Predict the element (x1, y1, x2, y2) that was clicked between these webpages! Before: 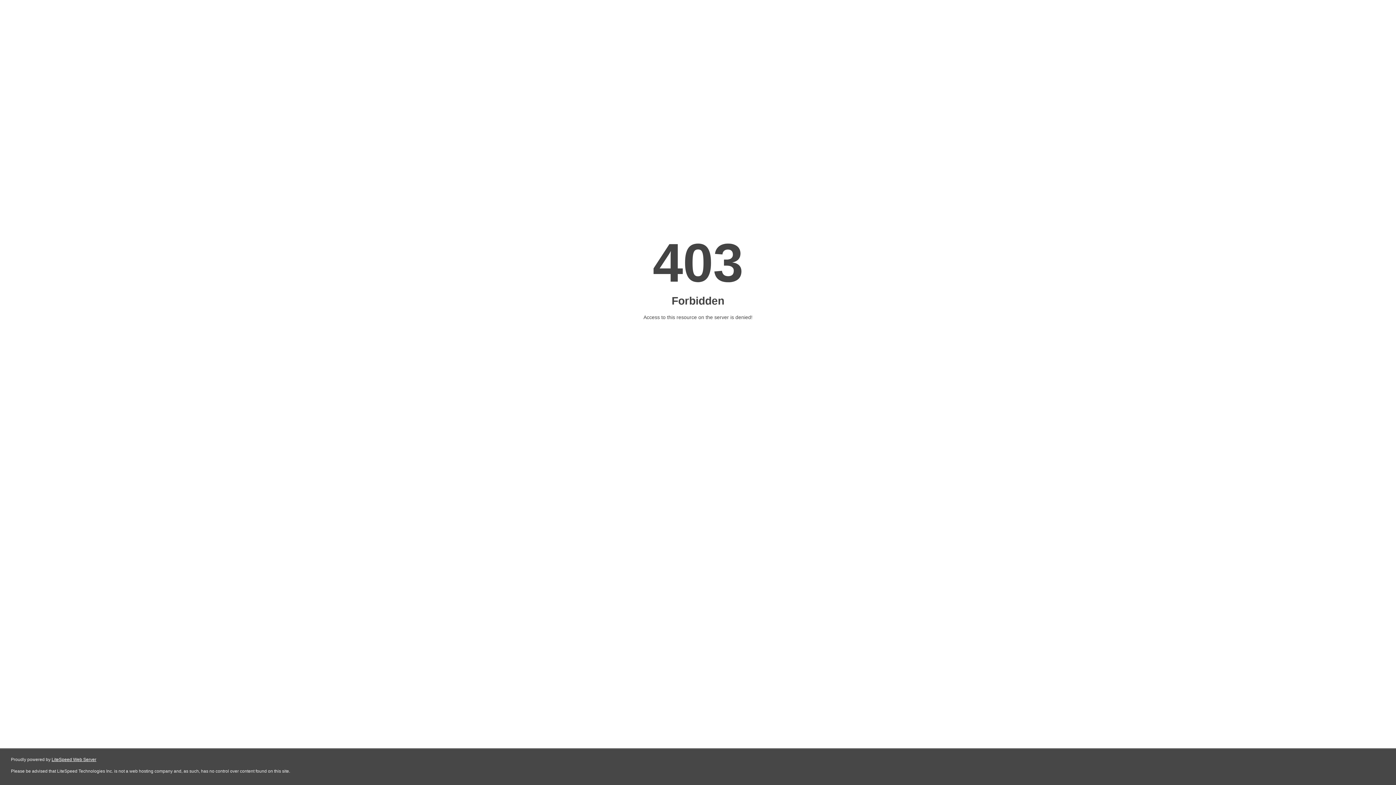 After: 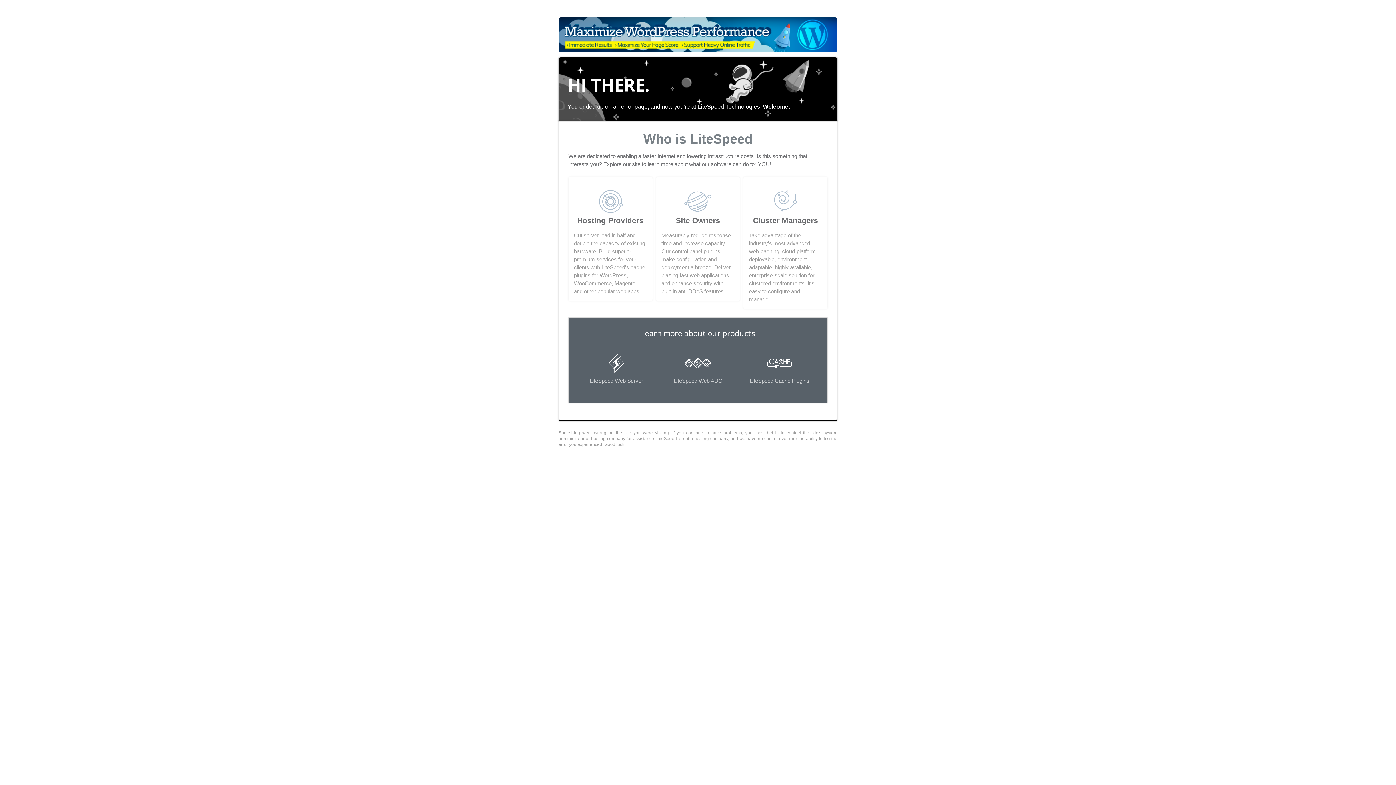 Action: bbox: (51, 757, 96, 762) label: LiteSpeed Web Server